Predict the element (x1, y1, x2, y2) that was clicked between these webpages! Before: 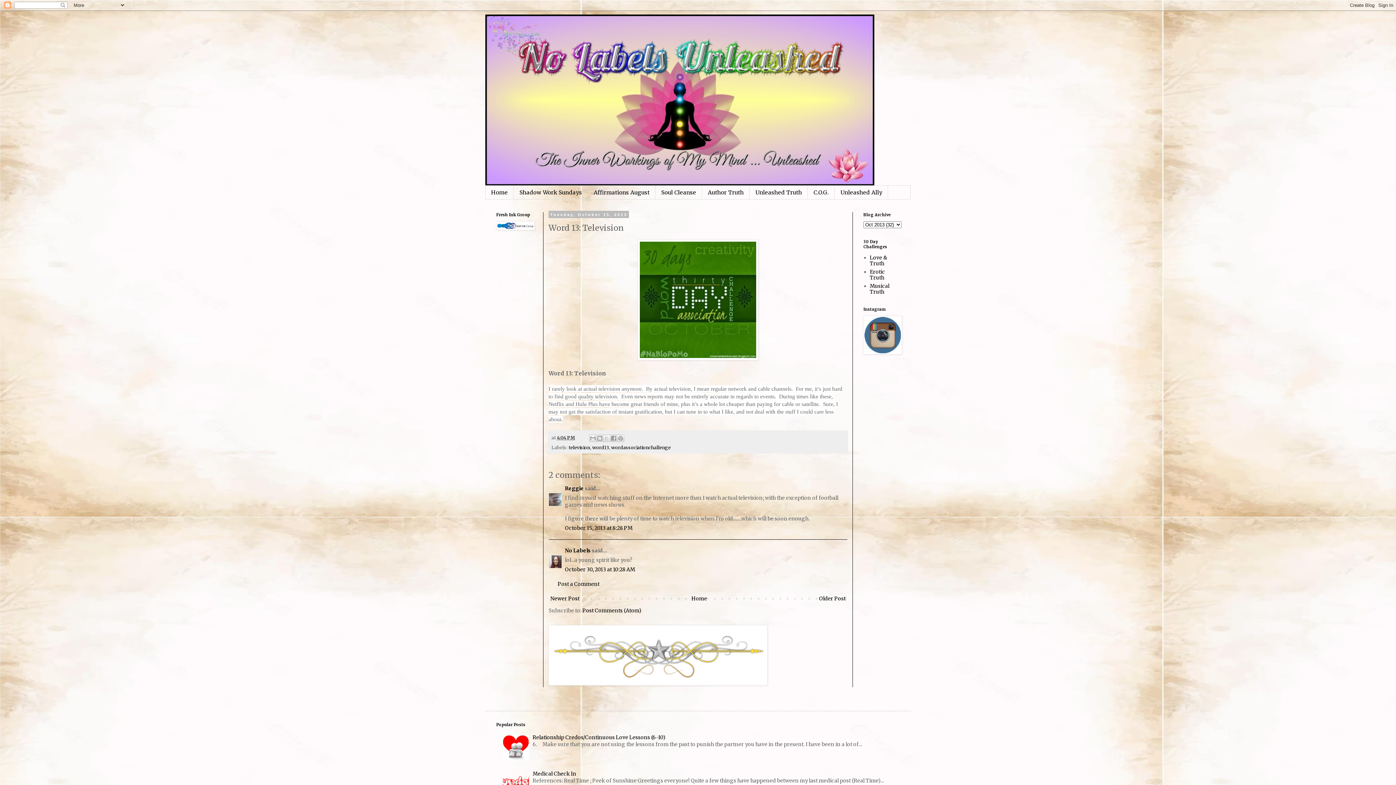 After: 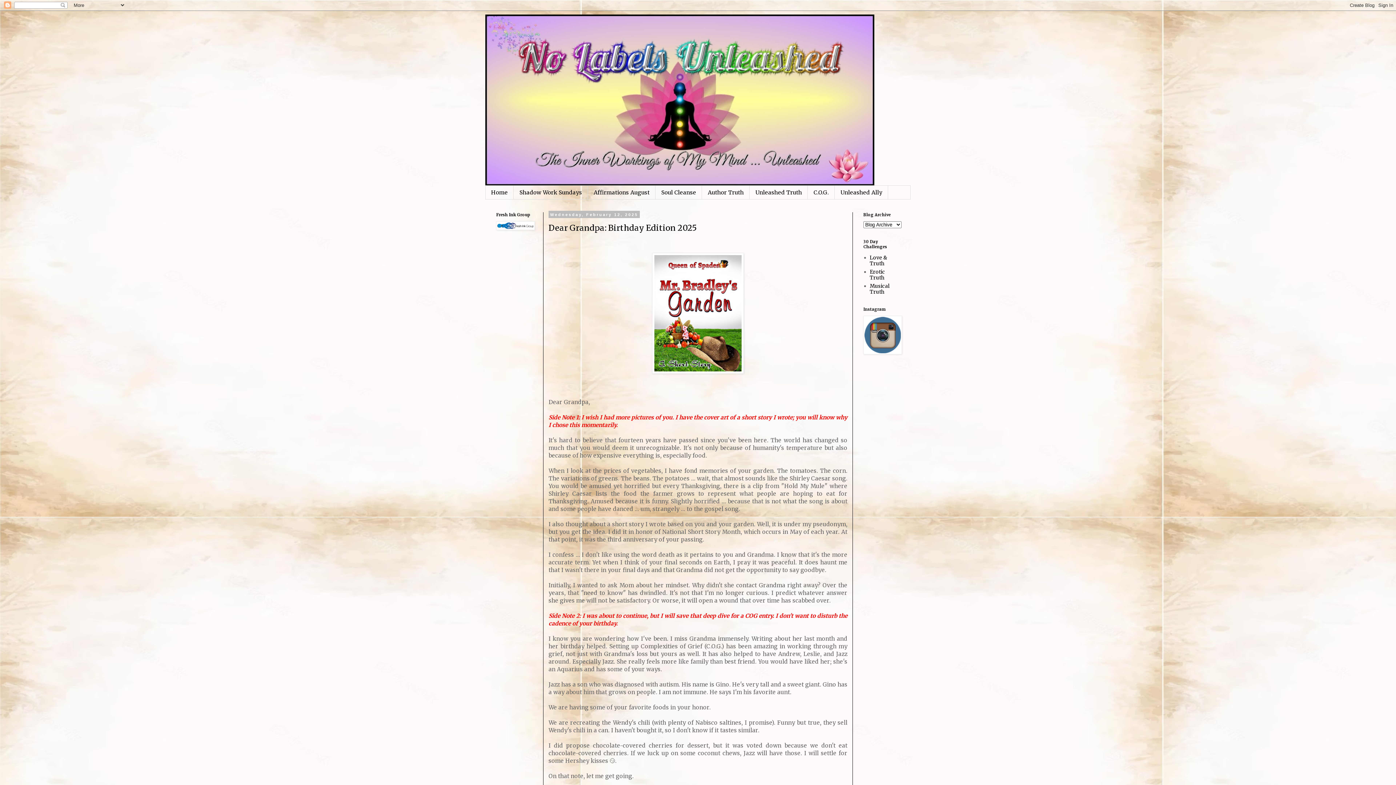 Action: label: Home bbox: (689, 593, 709, 603)